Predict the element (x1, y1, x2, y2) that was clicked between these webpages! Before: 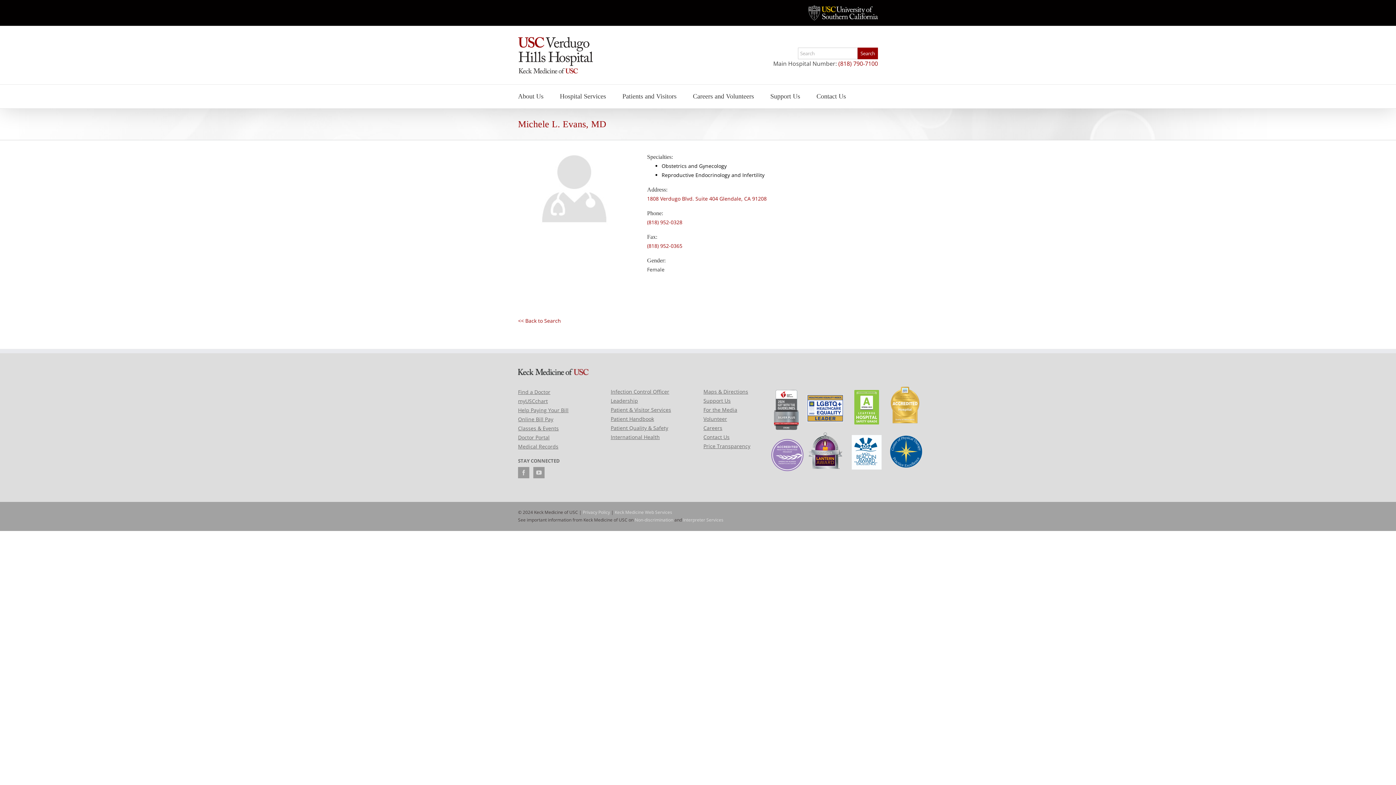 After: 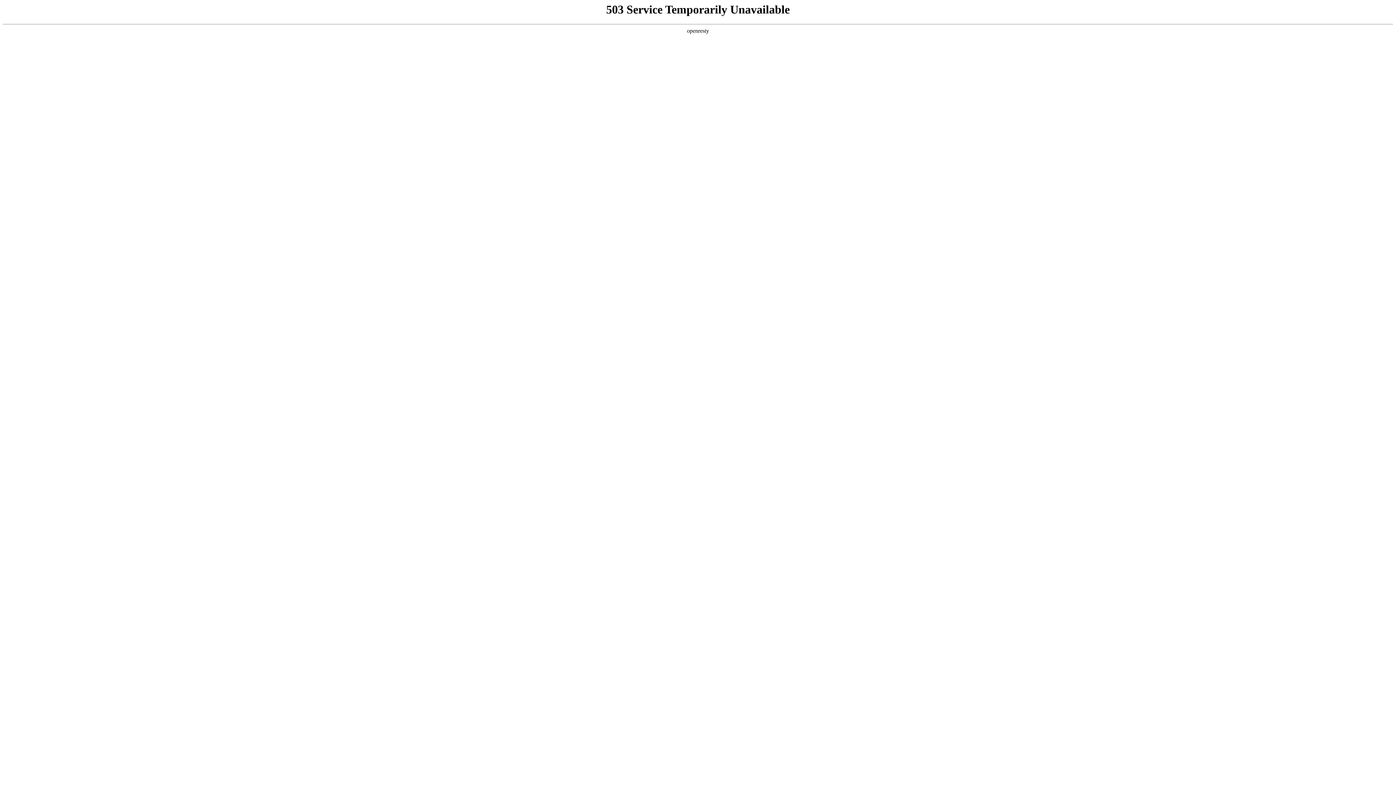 Action: bbox: (703, 405, 785, 414) label: For the Media